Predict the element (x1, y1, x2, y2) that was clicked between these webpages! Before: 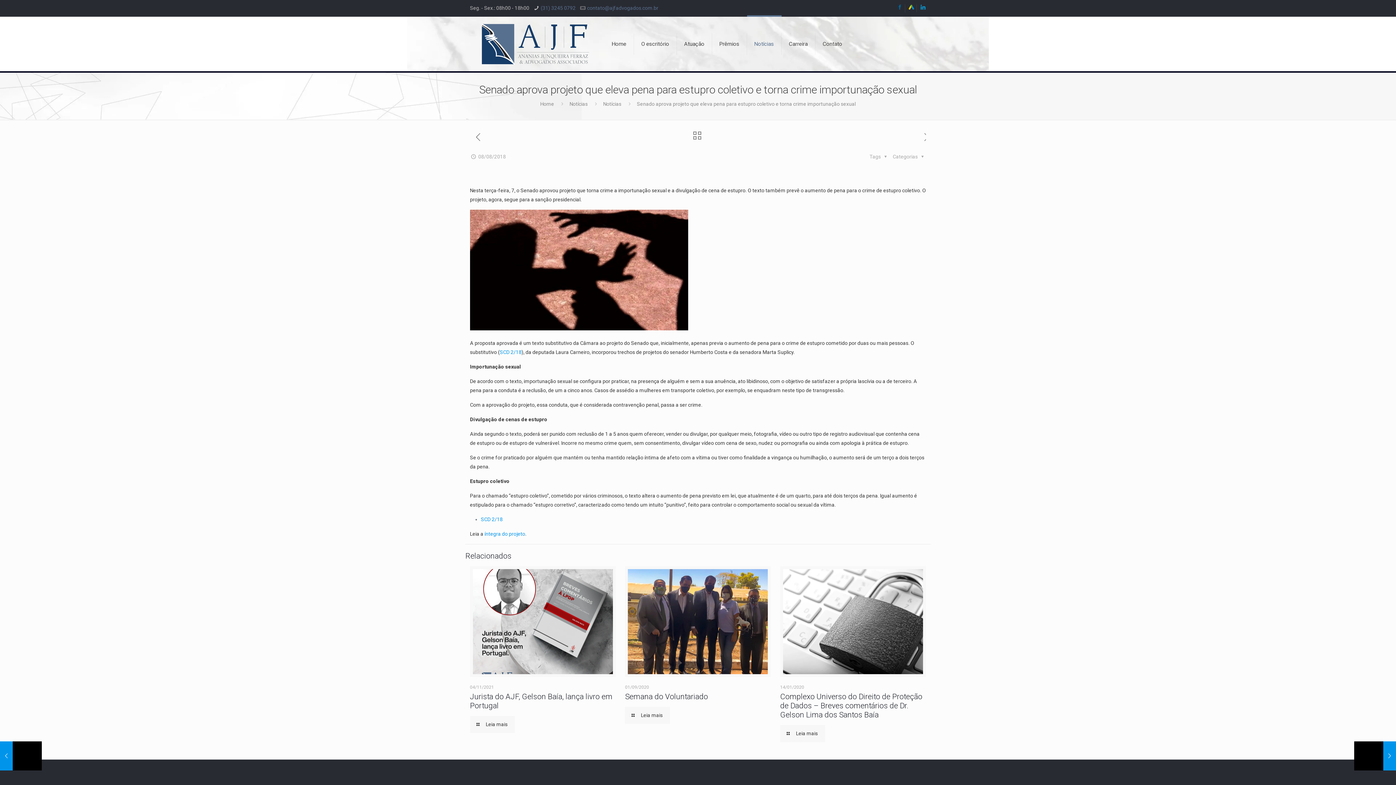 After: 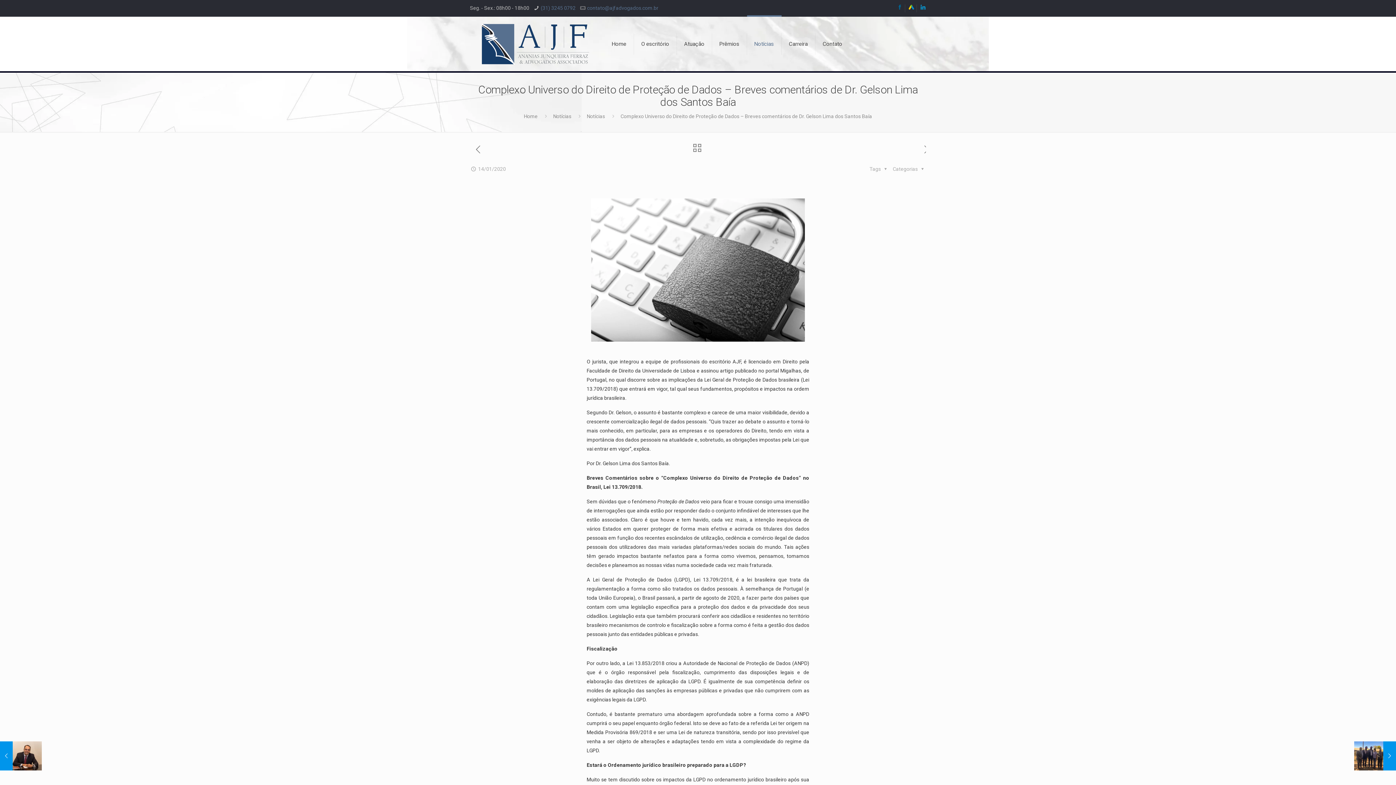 Action: bbox: (780, 725, 825, 742) label: Leia mais